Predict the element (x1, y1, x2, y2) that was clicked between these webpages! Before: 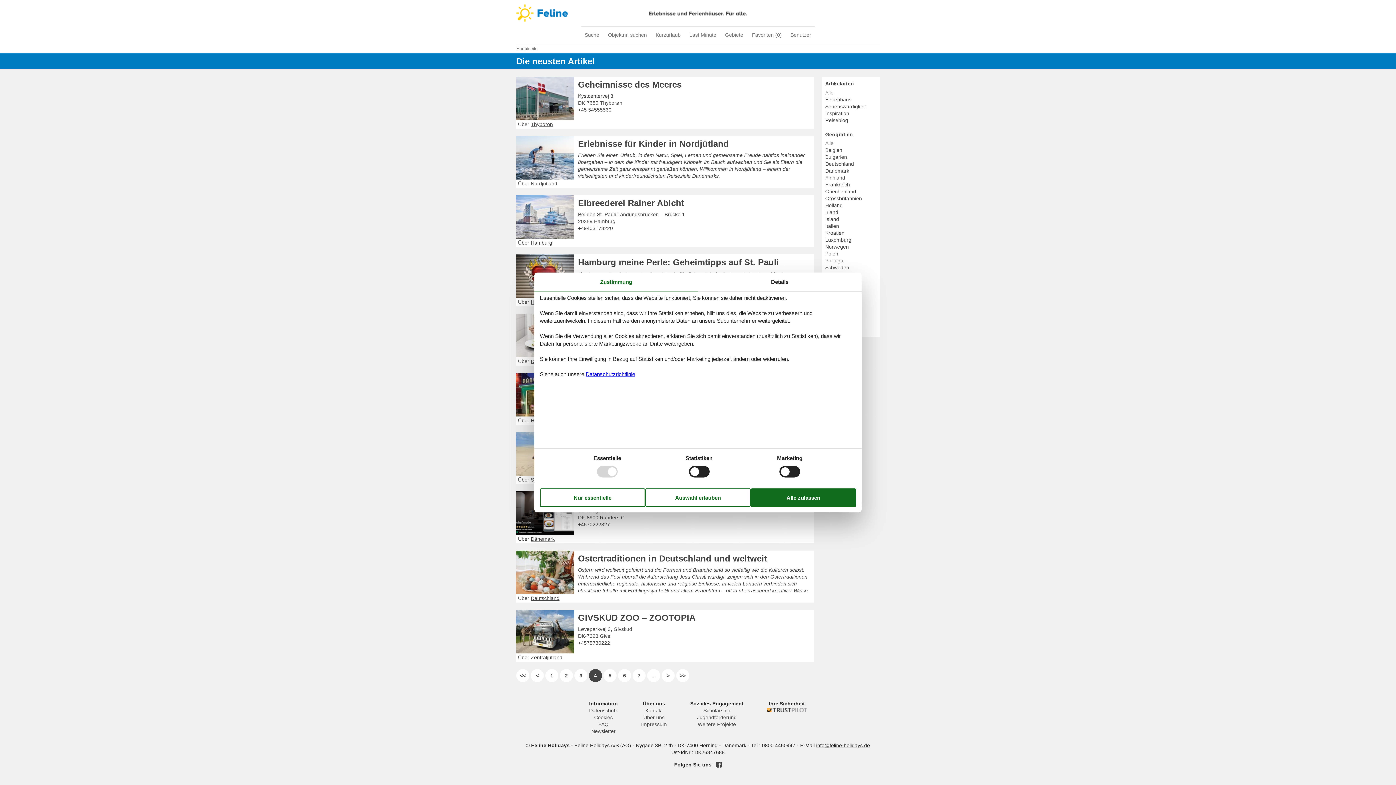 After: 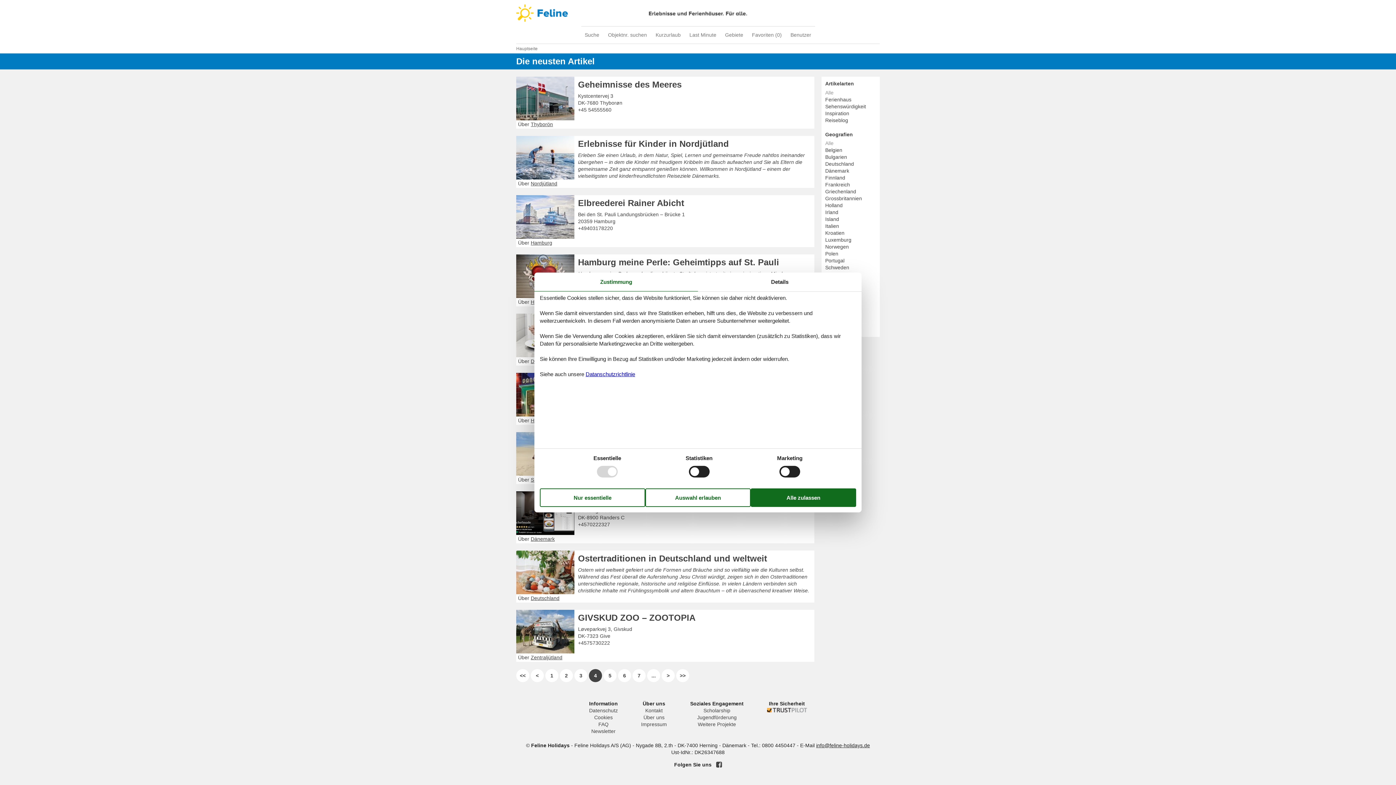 Action: bbox: (716, 762, 722, 768) label: Folgen Sie uns auf Facebook